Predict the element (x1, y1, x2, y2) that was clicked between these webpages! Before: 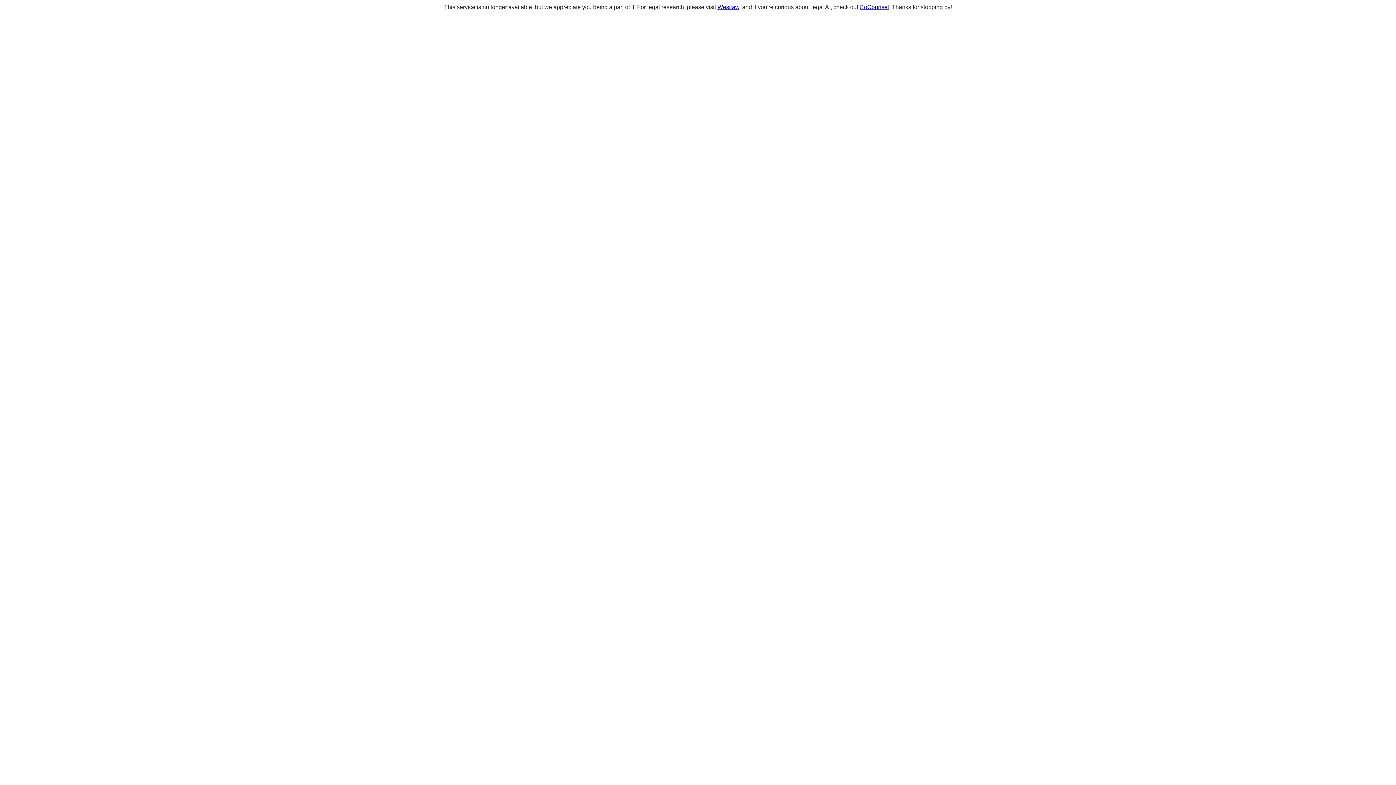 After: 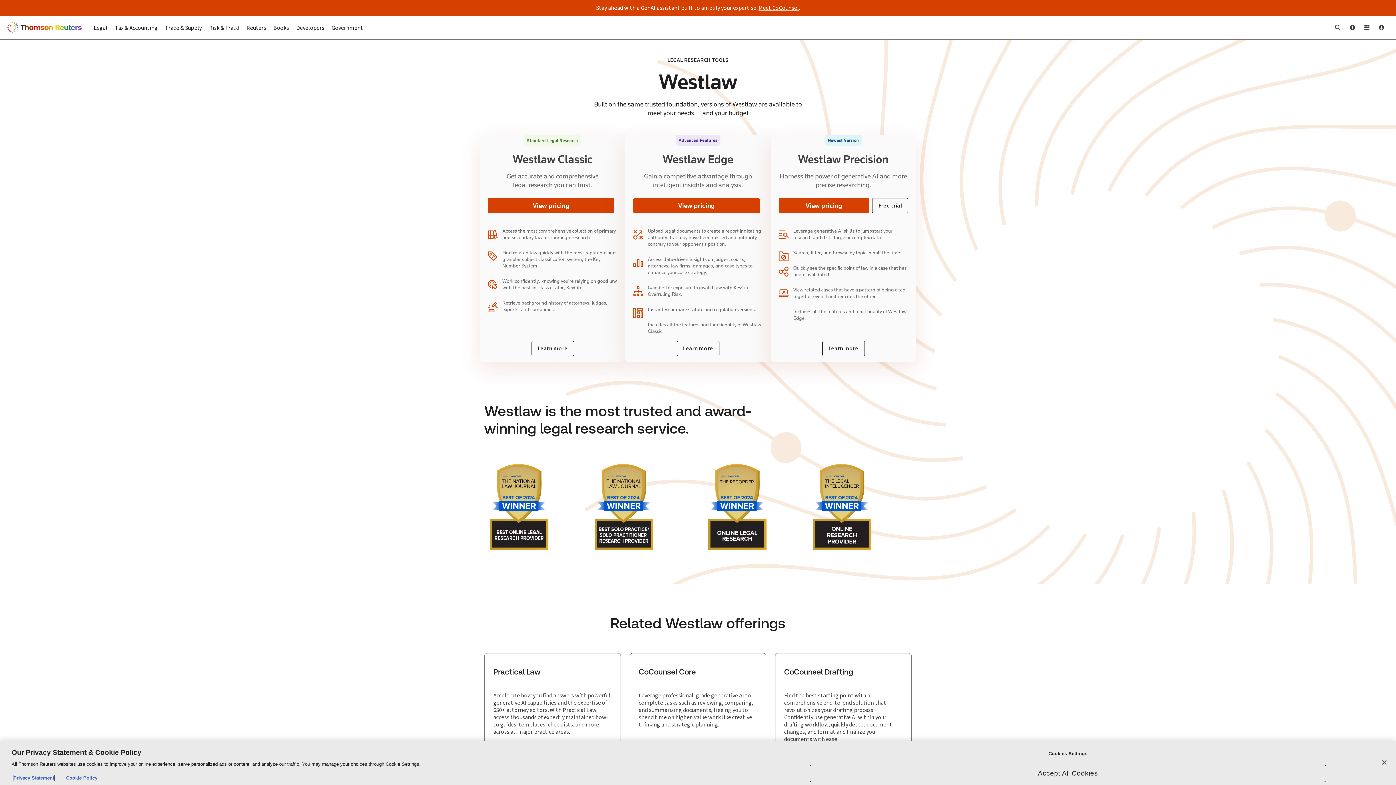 Action: bbox: (717, 4, 739, 10) label: Westlaw